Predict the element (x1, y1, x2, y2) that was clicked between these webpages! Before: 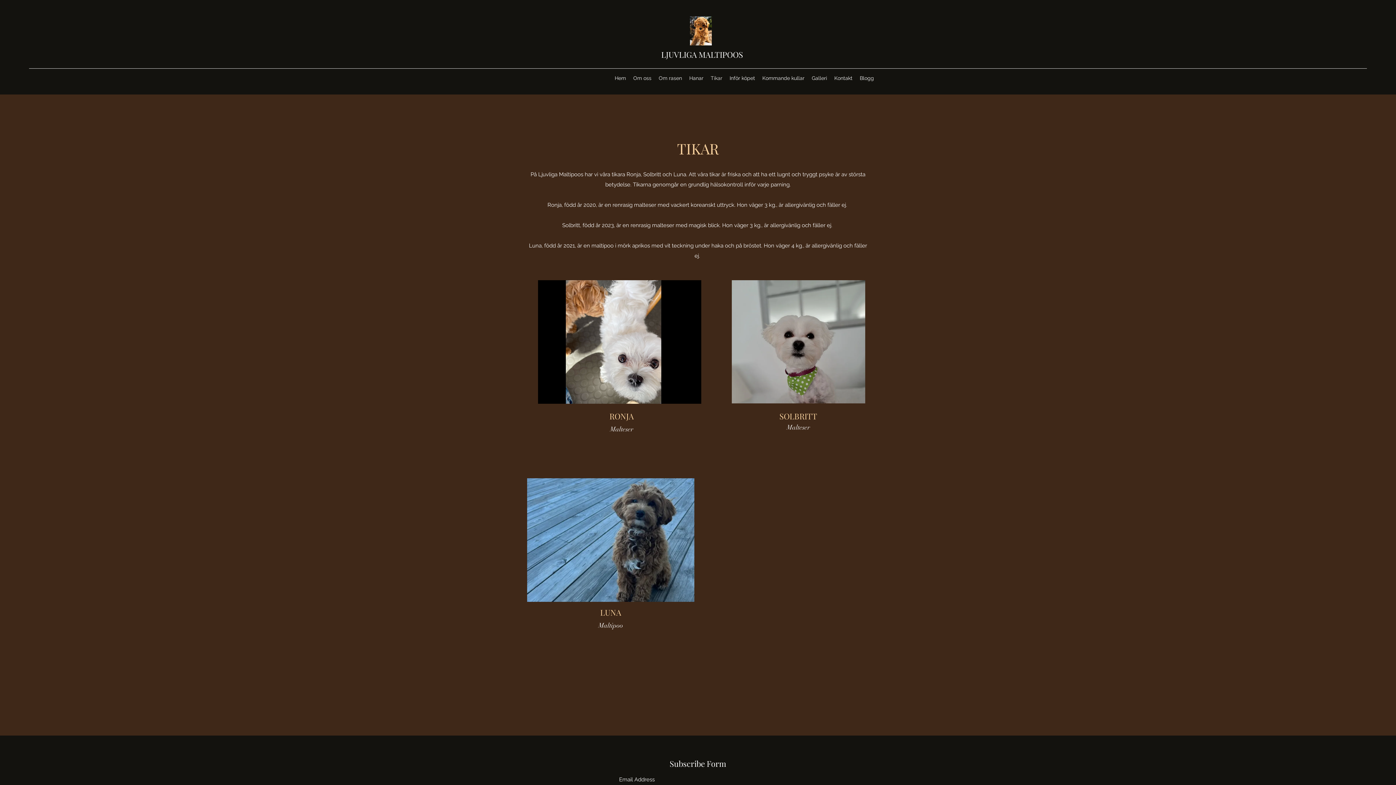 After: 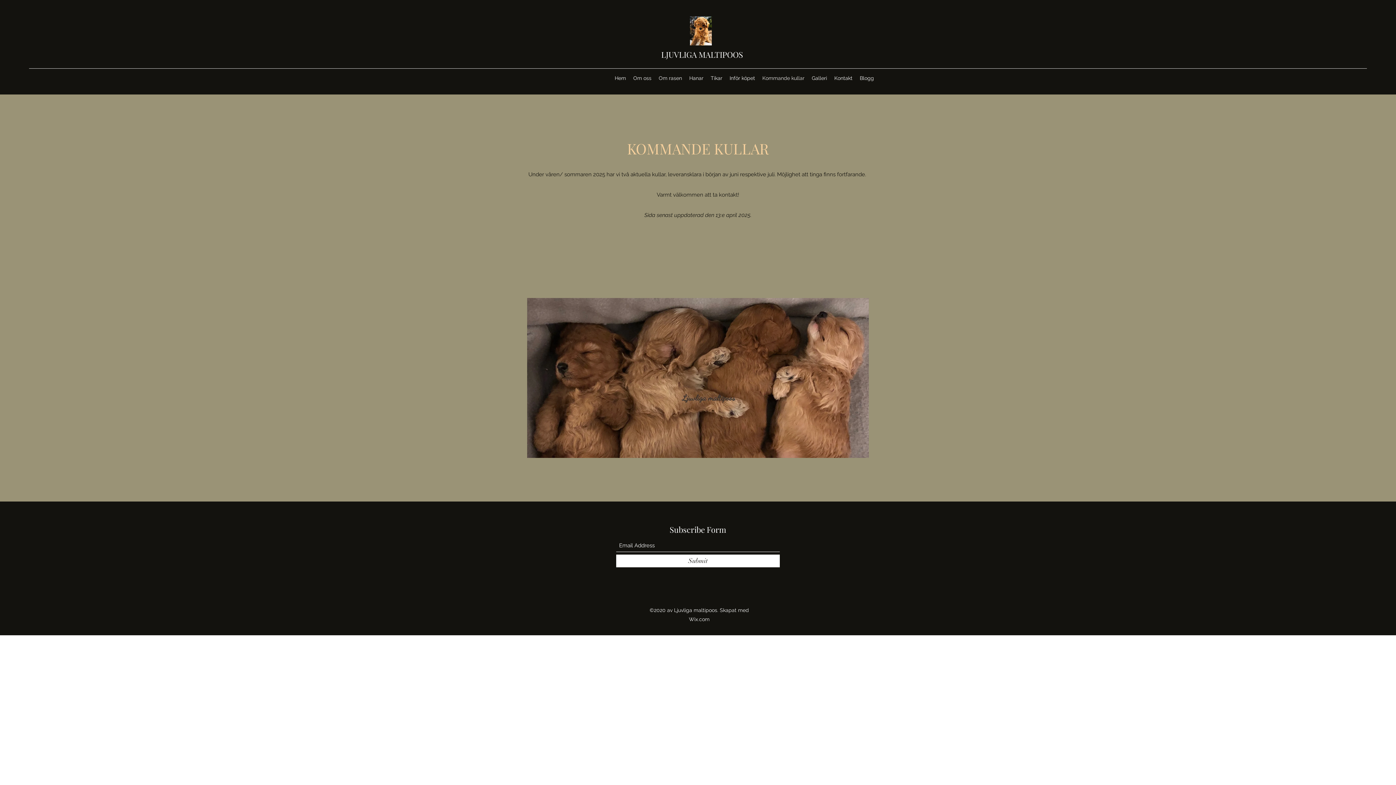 Action: bbox: (758, 72, 808, 83) label: Kommande kullar